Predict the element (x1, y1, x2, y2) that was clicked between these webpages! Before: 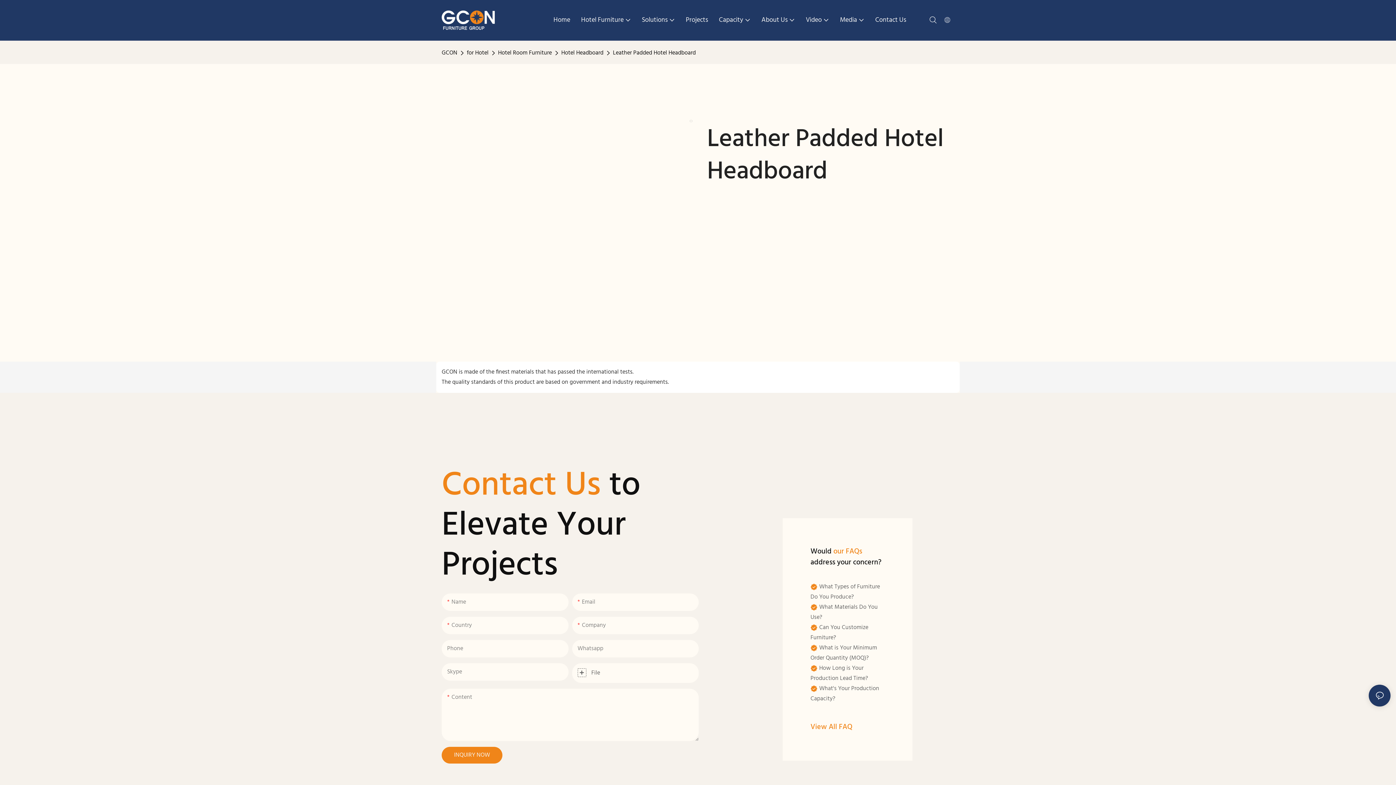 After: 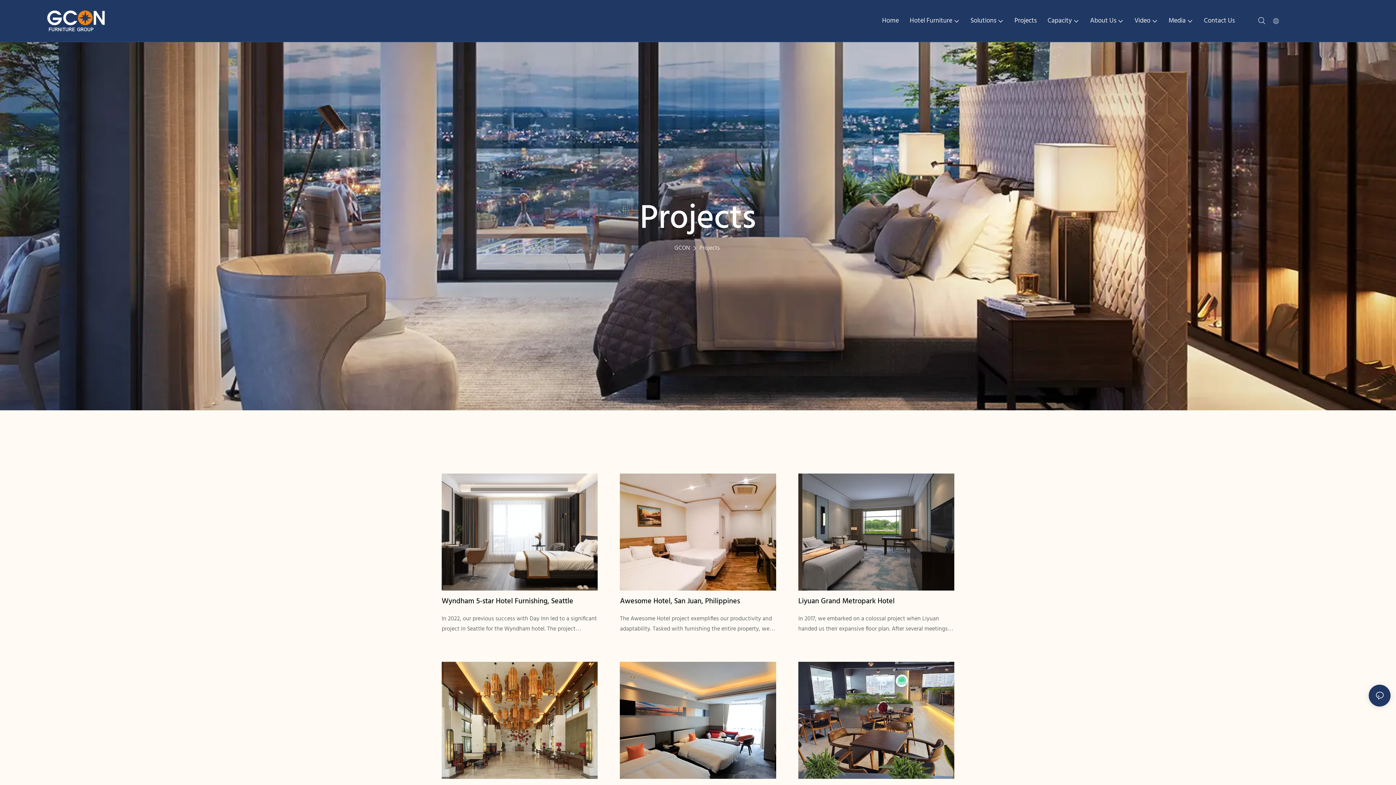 Action: label: Projects bbox: (686, 15, 708, 24)